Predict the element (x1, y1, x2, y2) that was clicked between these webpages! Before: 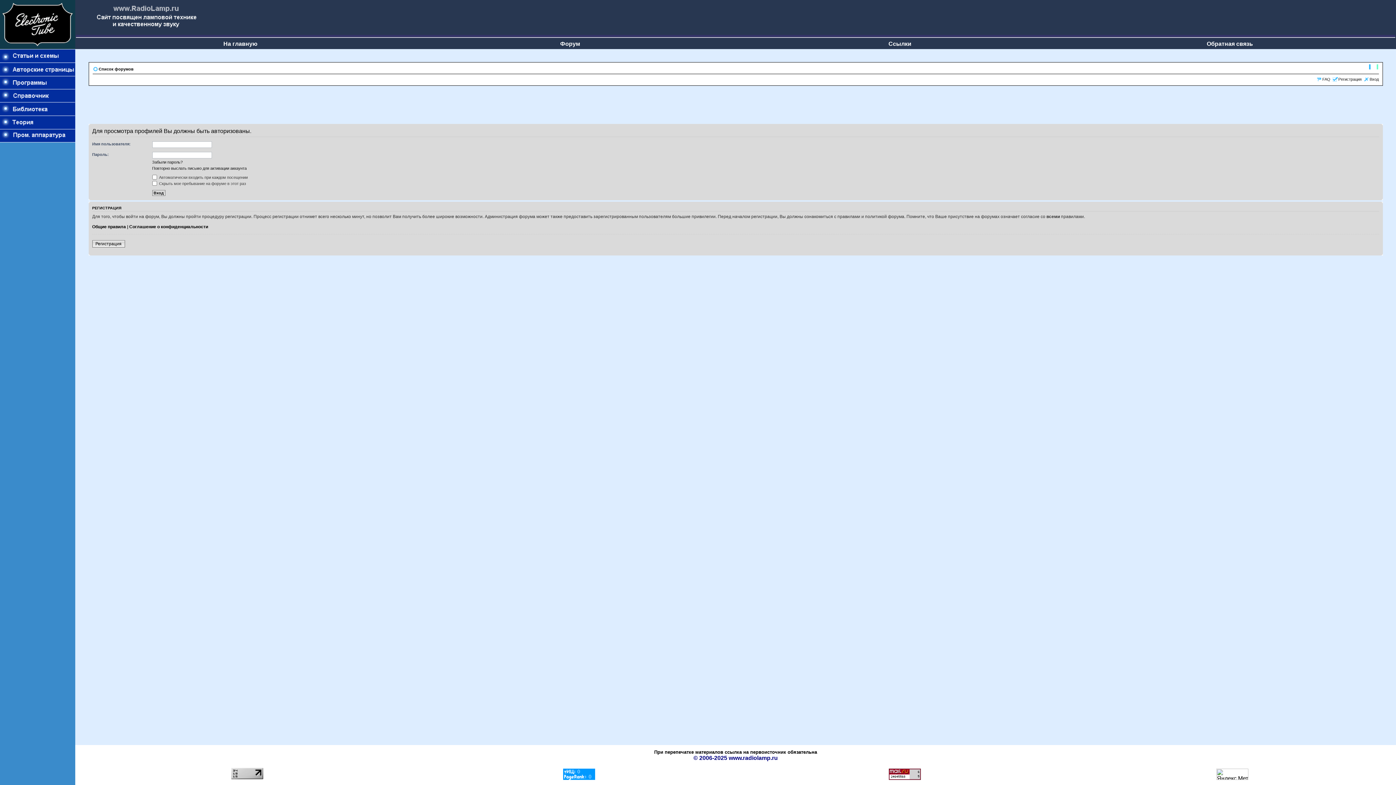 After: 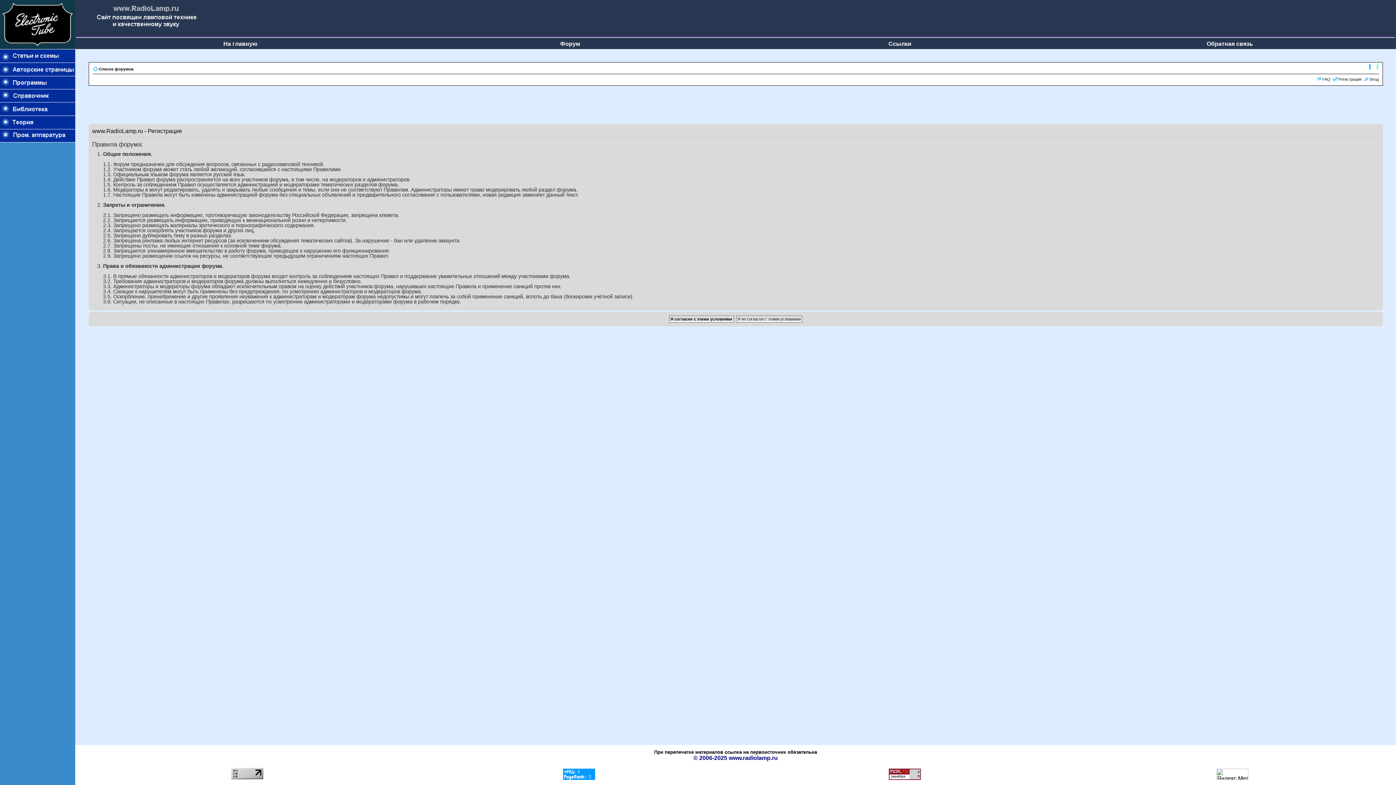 Action: label: Регистрация bbox: (1338, 77, 1362, 81)